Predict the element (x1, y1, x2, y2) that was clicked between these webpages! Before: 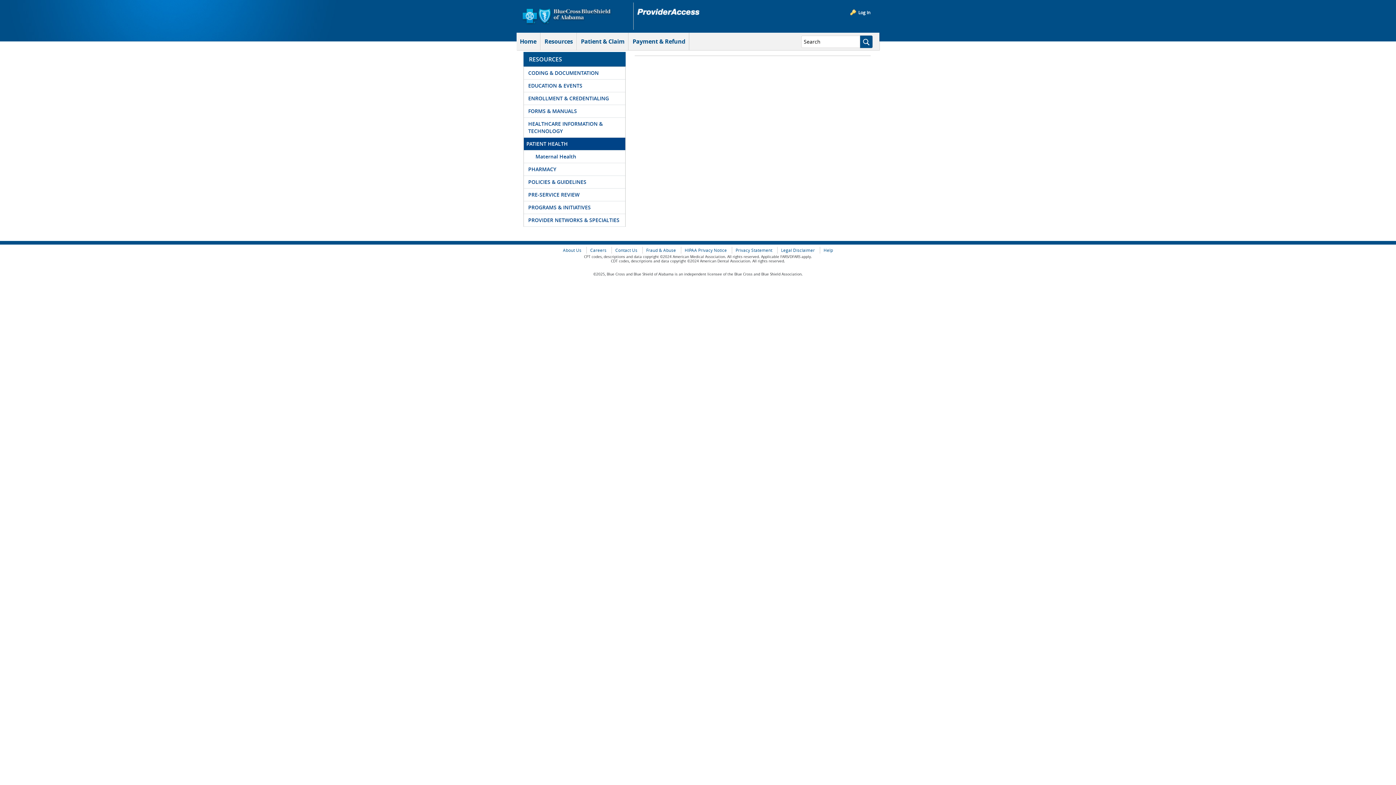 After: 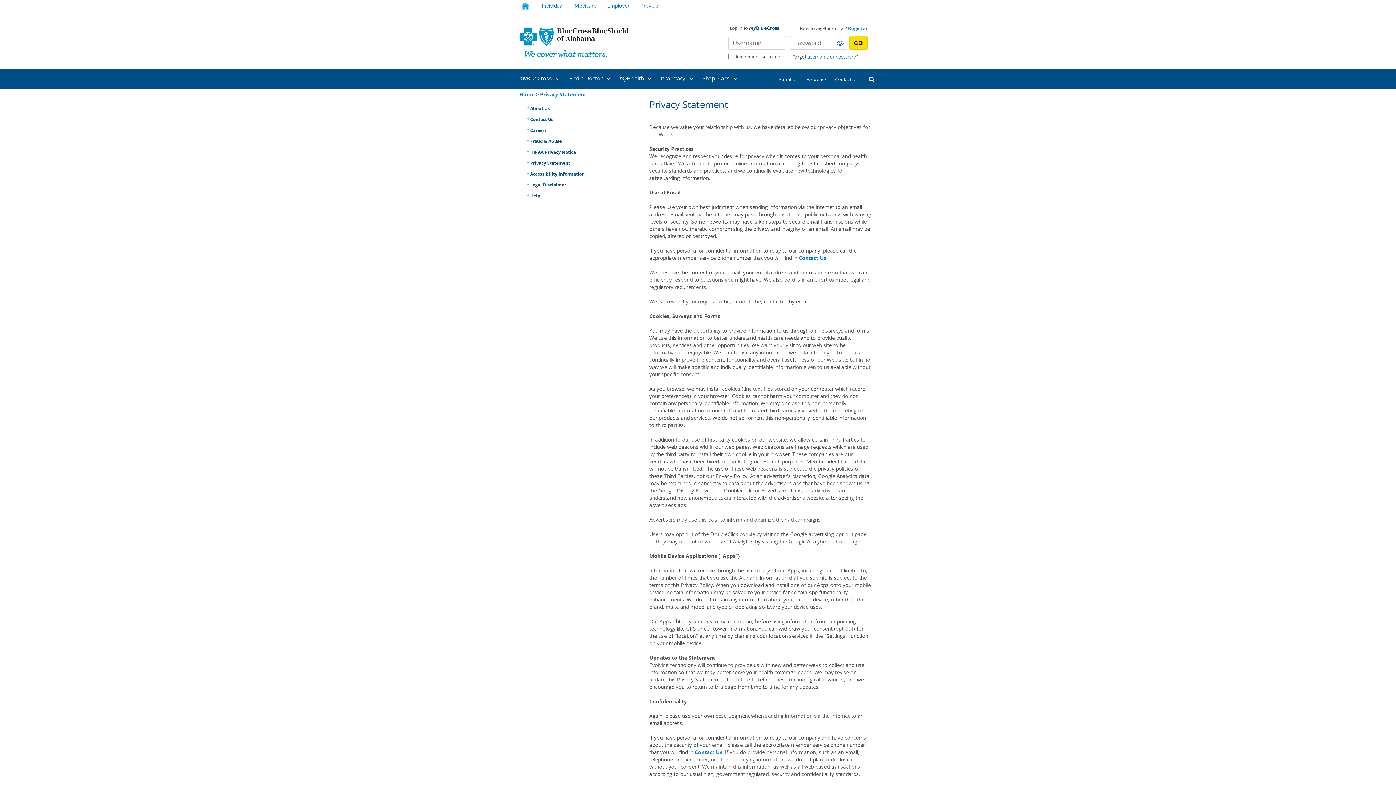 Action: label: Privacy Statement bbox: (731, 246, 776, 253)